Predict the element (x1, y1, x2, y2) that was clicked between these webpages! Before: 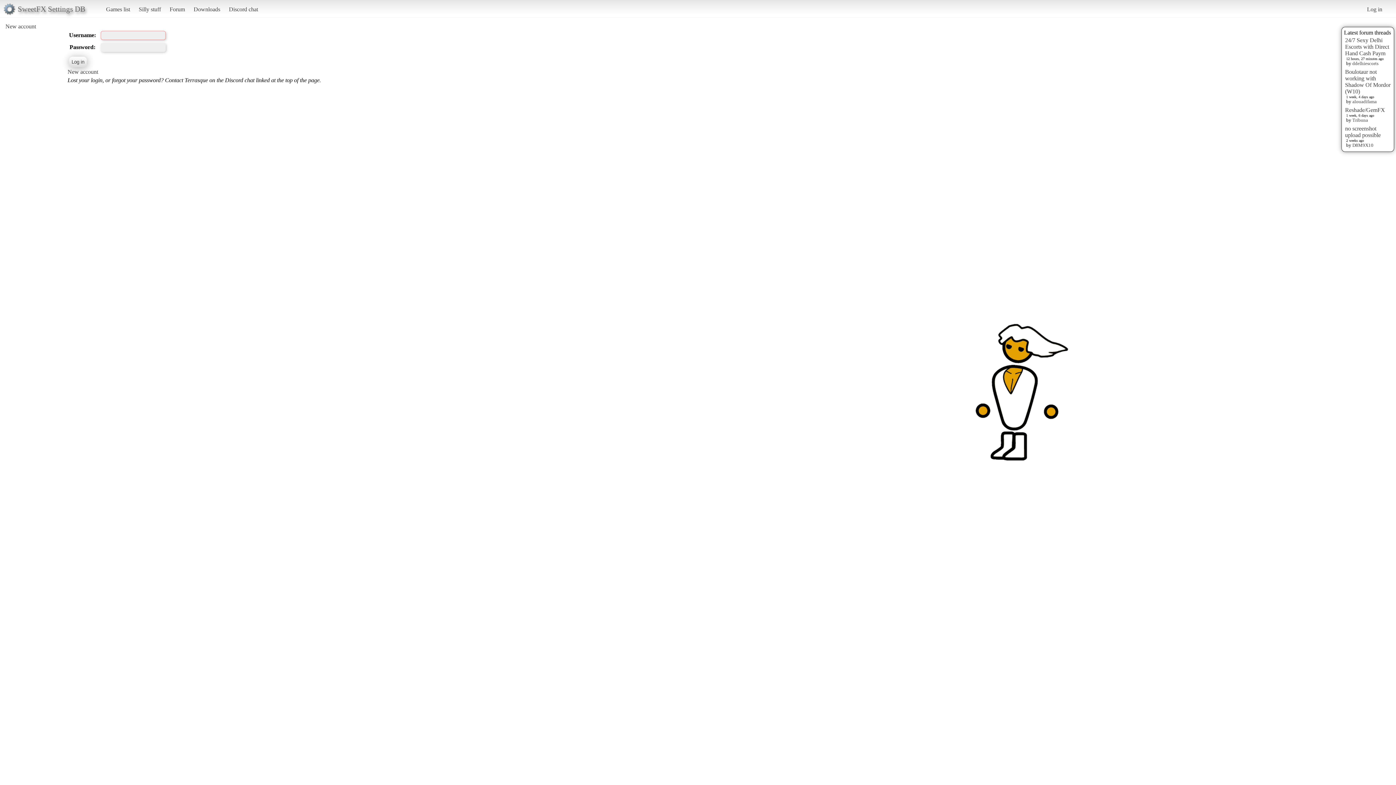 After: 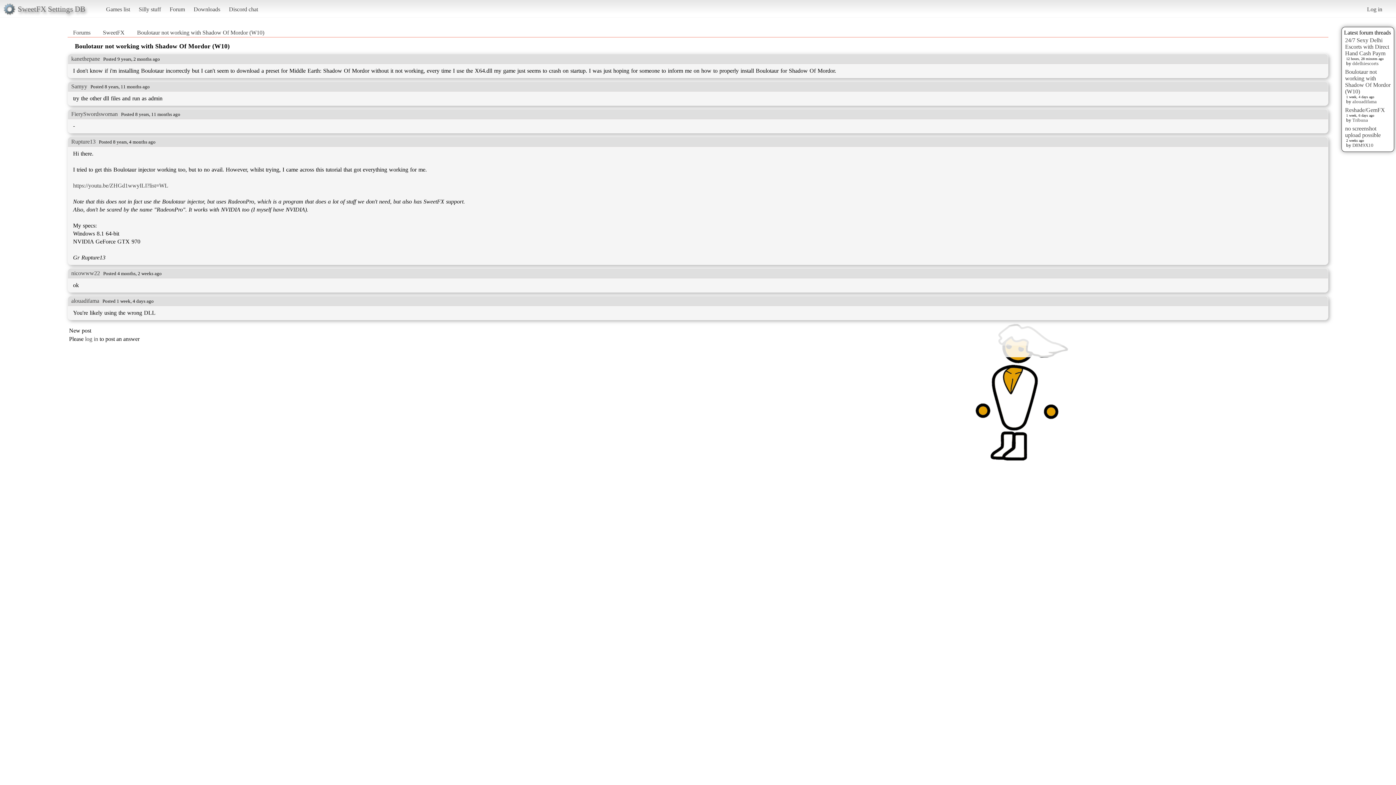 Action: label: Boulotaur not working with Shadow Of Mordor (W10) bbox: (1345, 68, 1390, 94)